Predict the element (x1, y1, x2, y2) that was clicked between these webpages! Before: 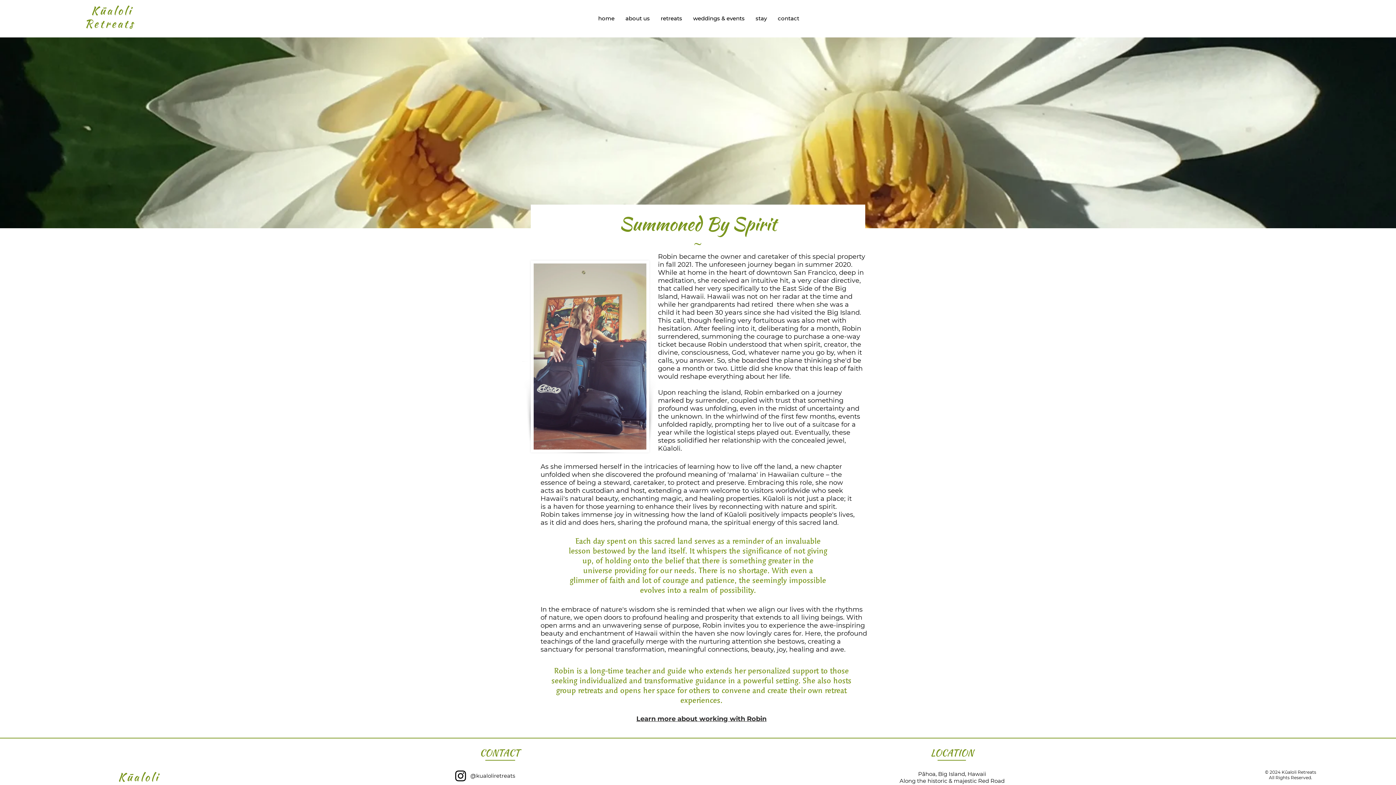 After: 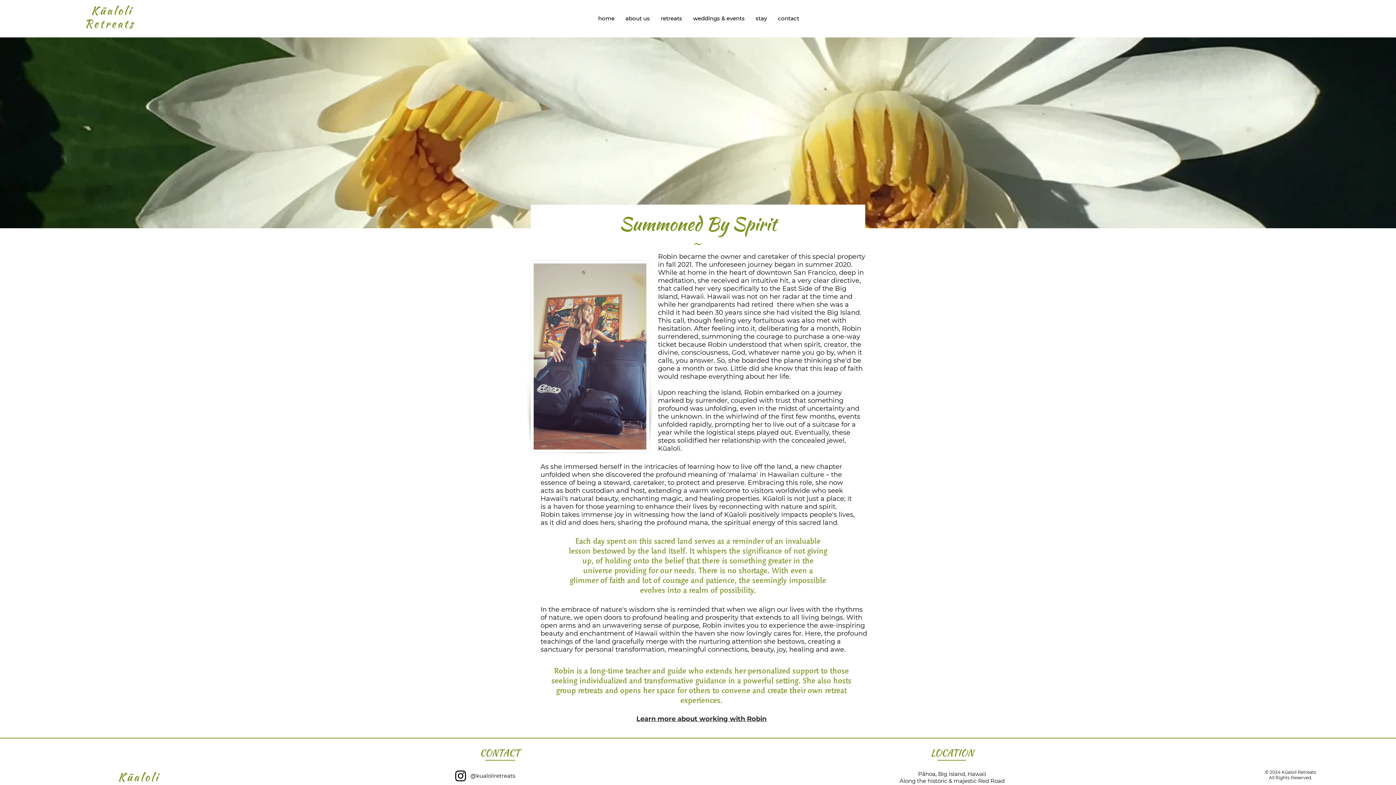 Action: bbox: (750, 11, 772, 25) label: stay